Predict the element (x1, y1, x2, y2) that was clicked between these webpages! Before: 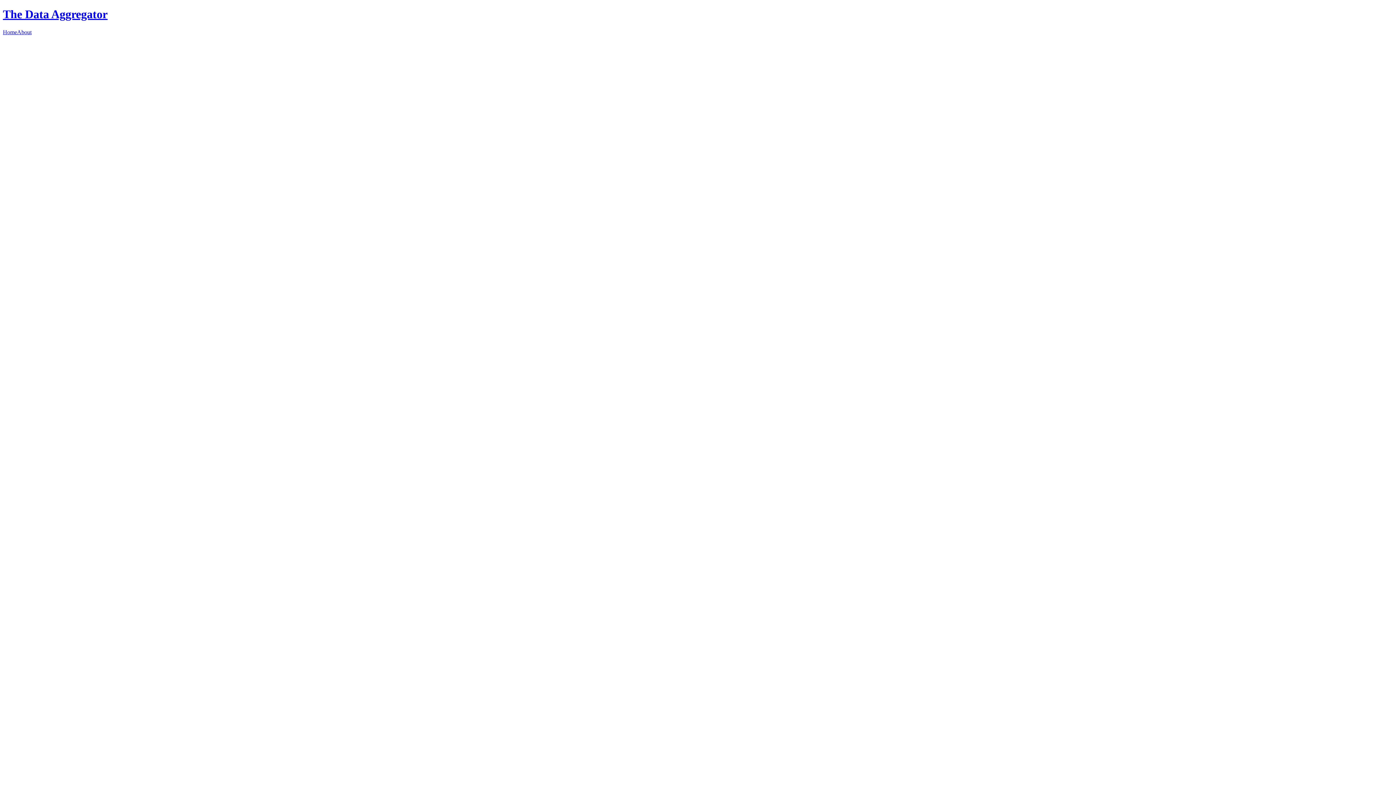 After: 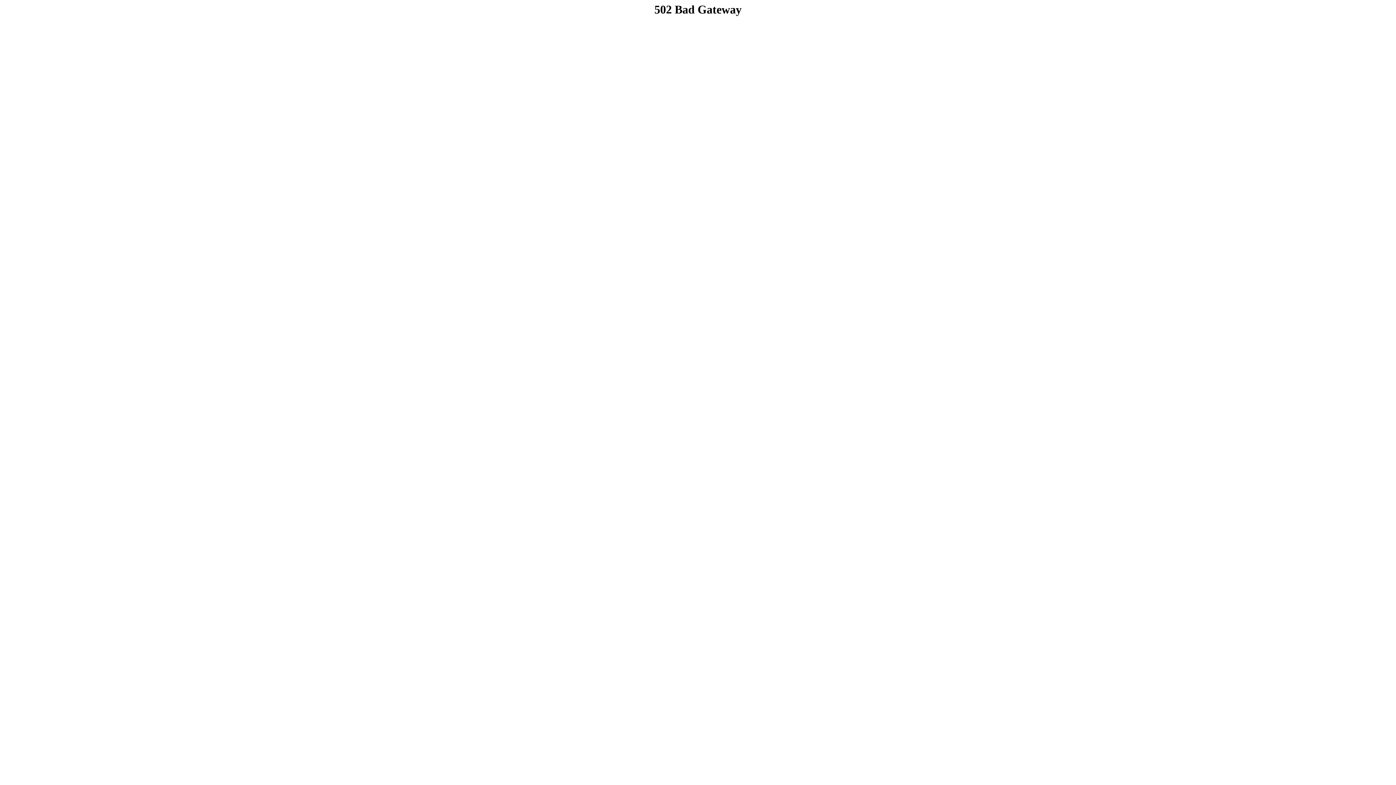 Action: label: The Data Aggregator bbox: (2, 7, 107, 20)